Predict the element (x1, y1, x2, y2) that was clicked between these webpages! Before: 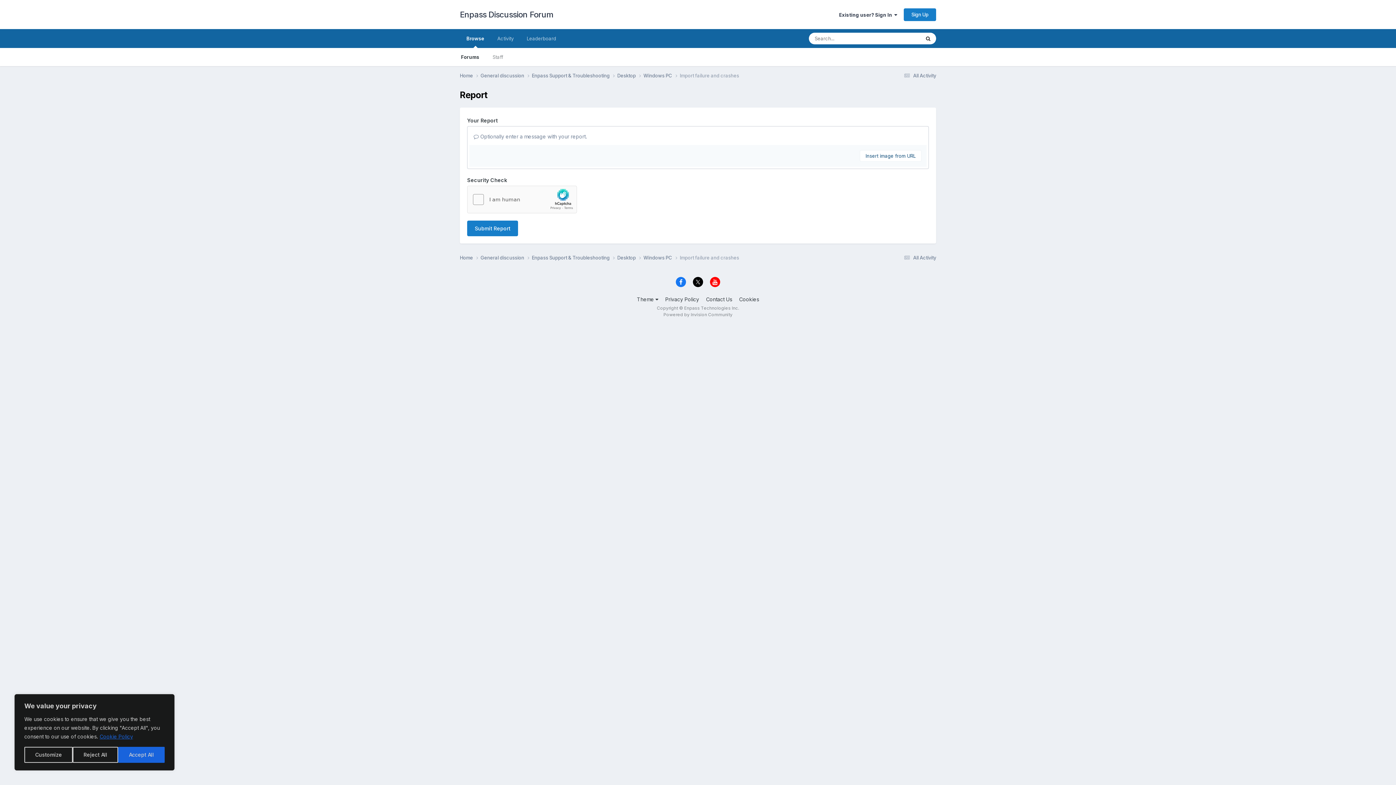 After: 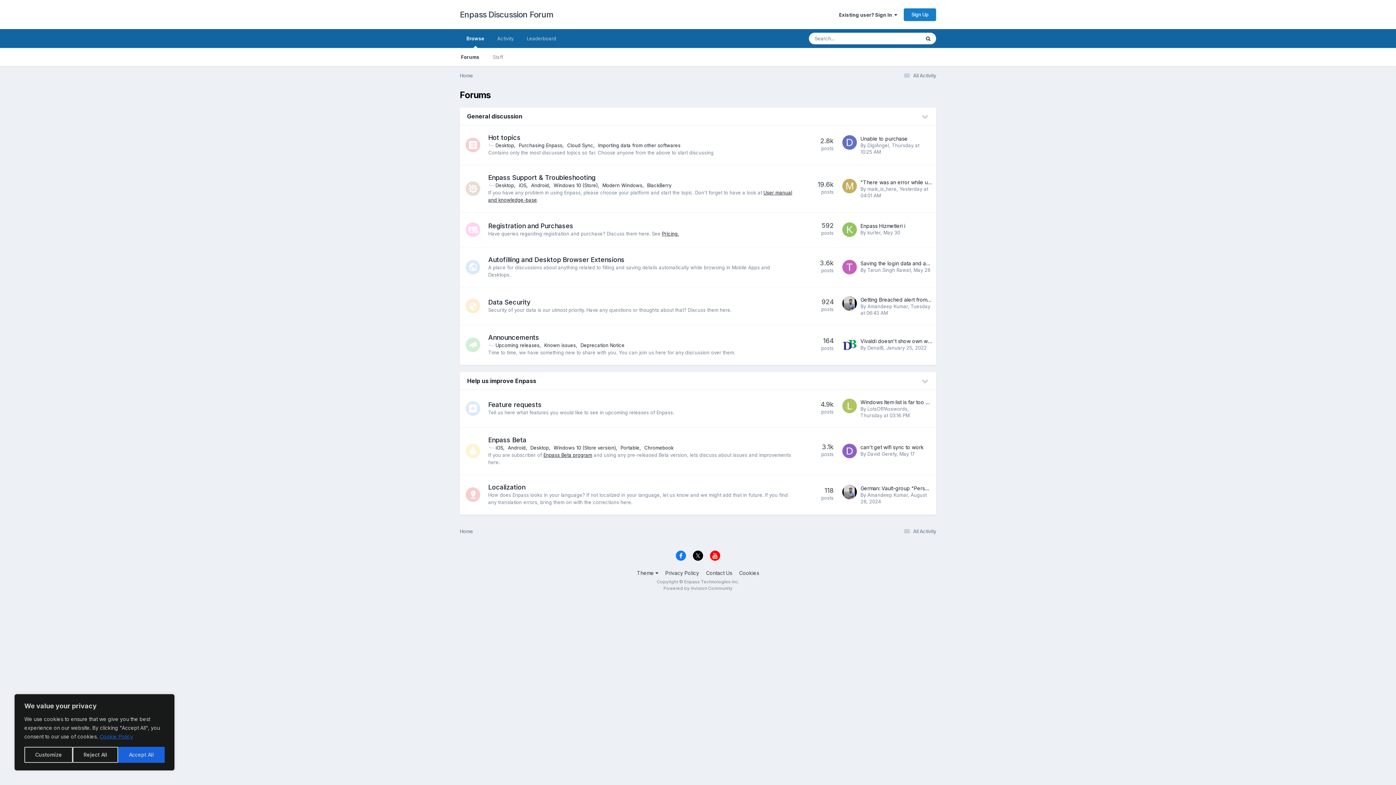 Action: label: Enpass Discussion Forum bbox: (460, 0, 553, 29)